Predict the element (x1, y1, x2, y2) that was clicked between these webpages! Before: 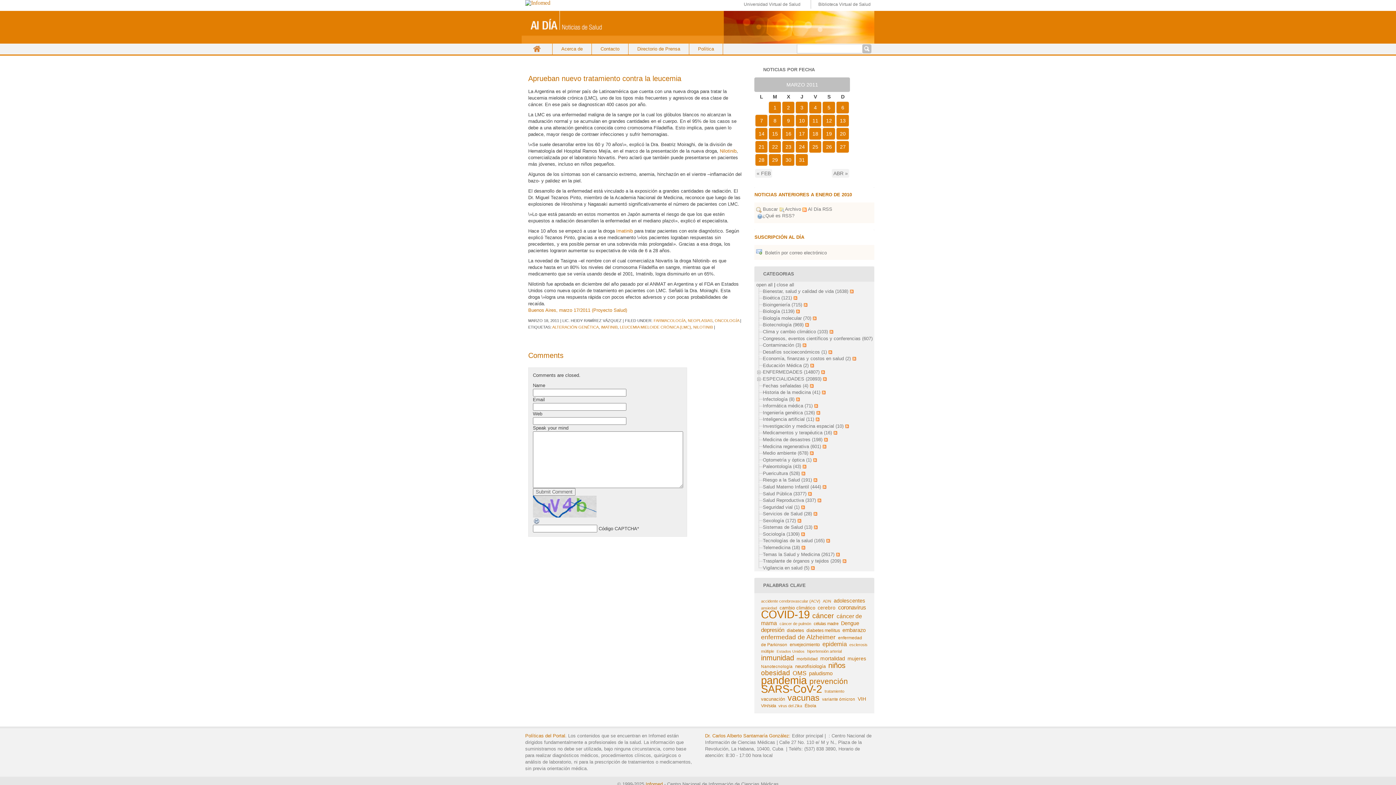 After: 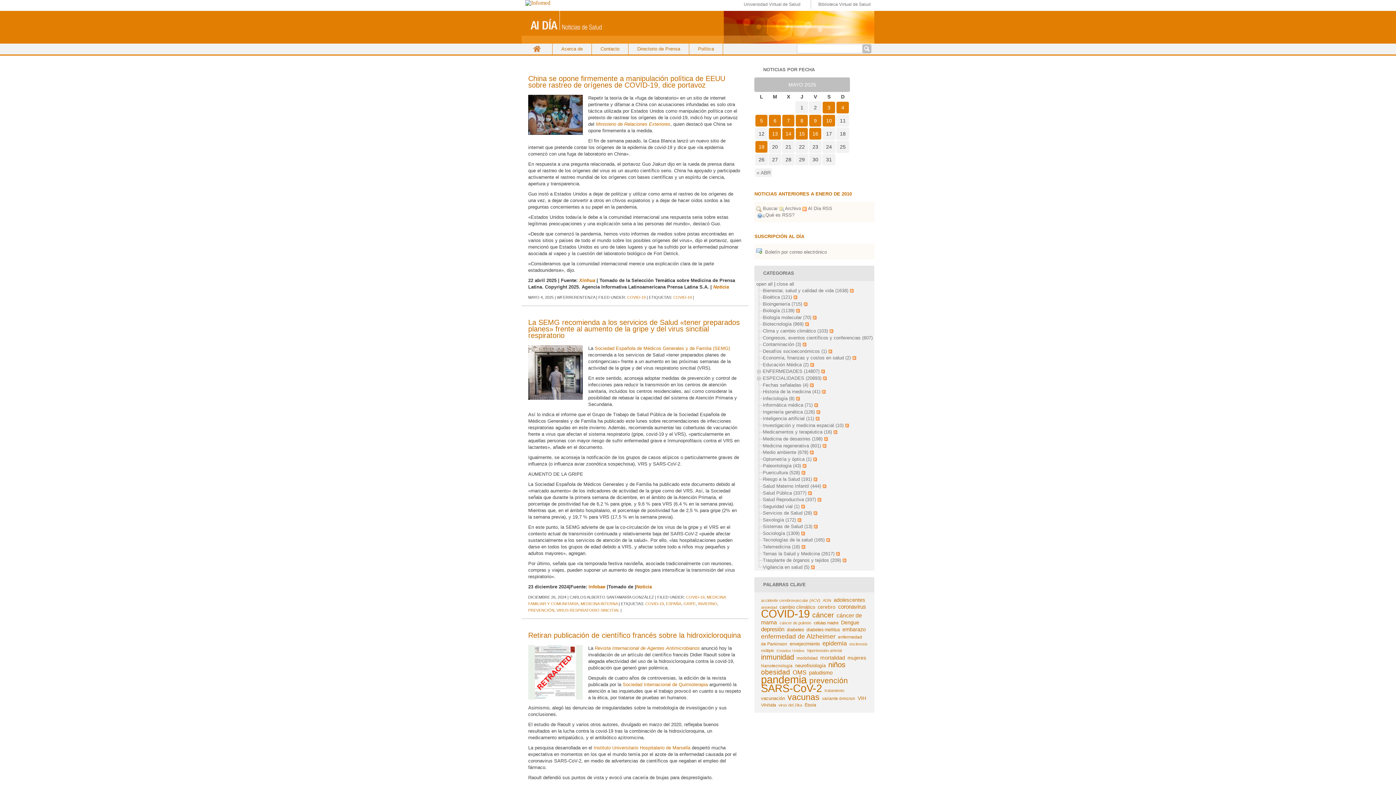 Action: label: COVID-19 bbox: (761, 608, 809, 620)